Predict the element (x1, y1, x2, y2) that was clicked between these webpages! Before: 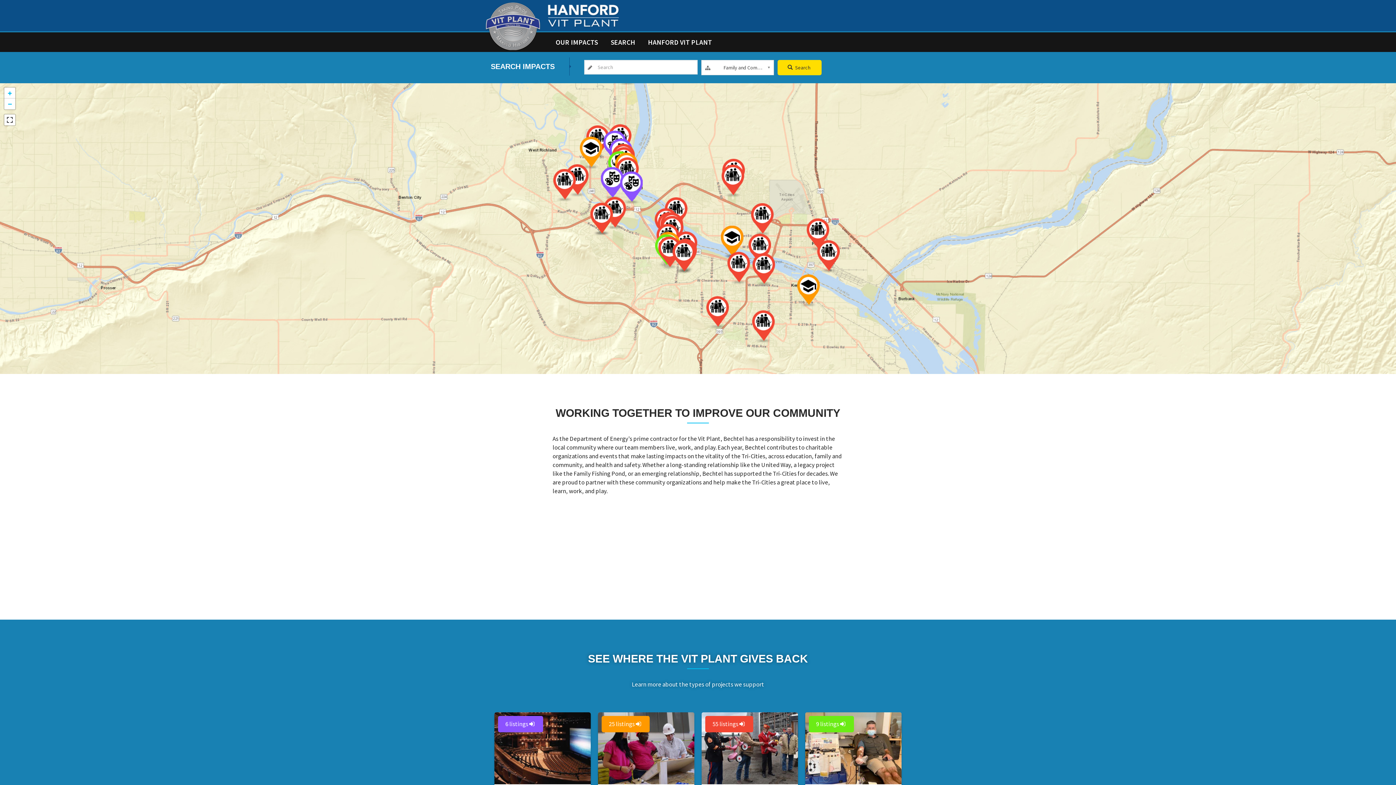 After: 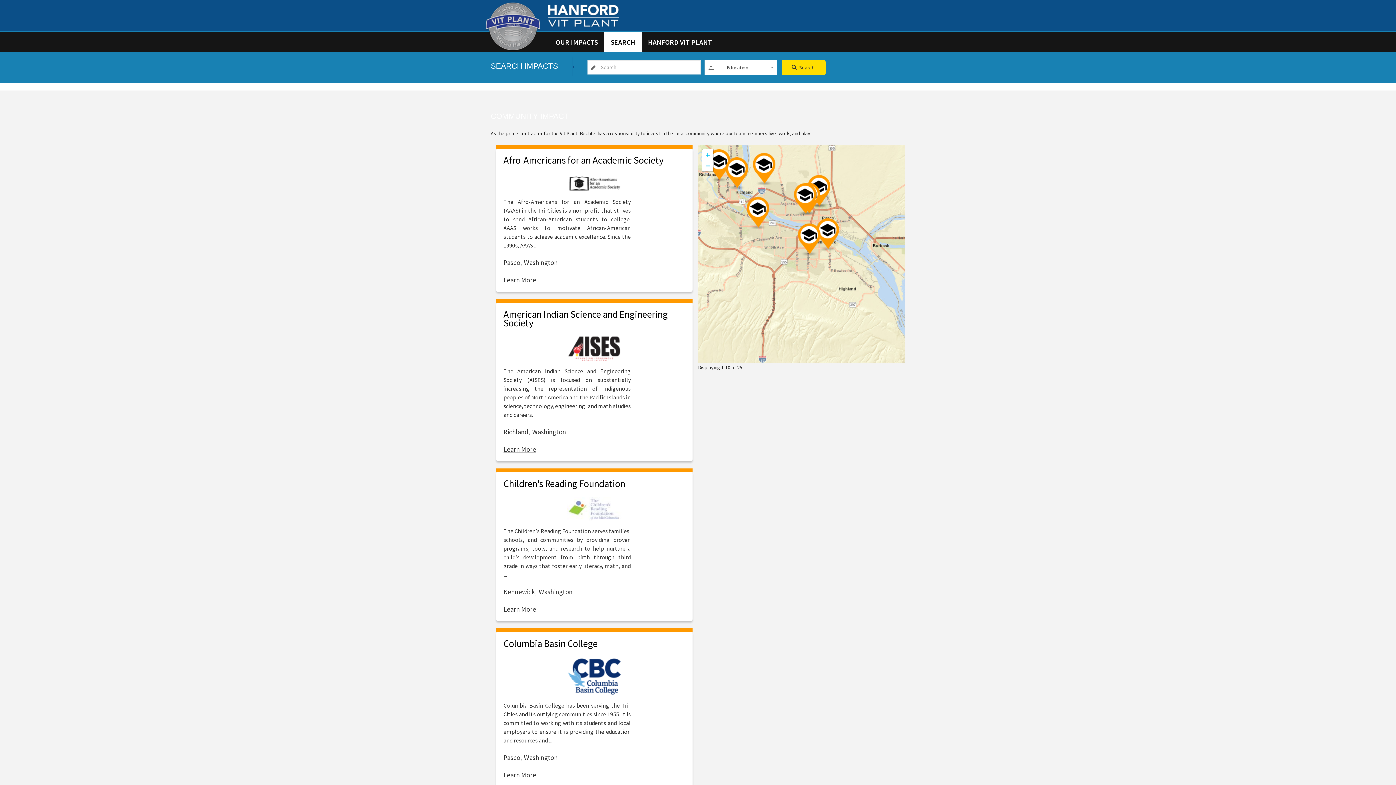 Action: bbox: (598, 712, 694, 784)